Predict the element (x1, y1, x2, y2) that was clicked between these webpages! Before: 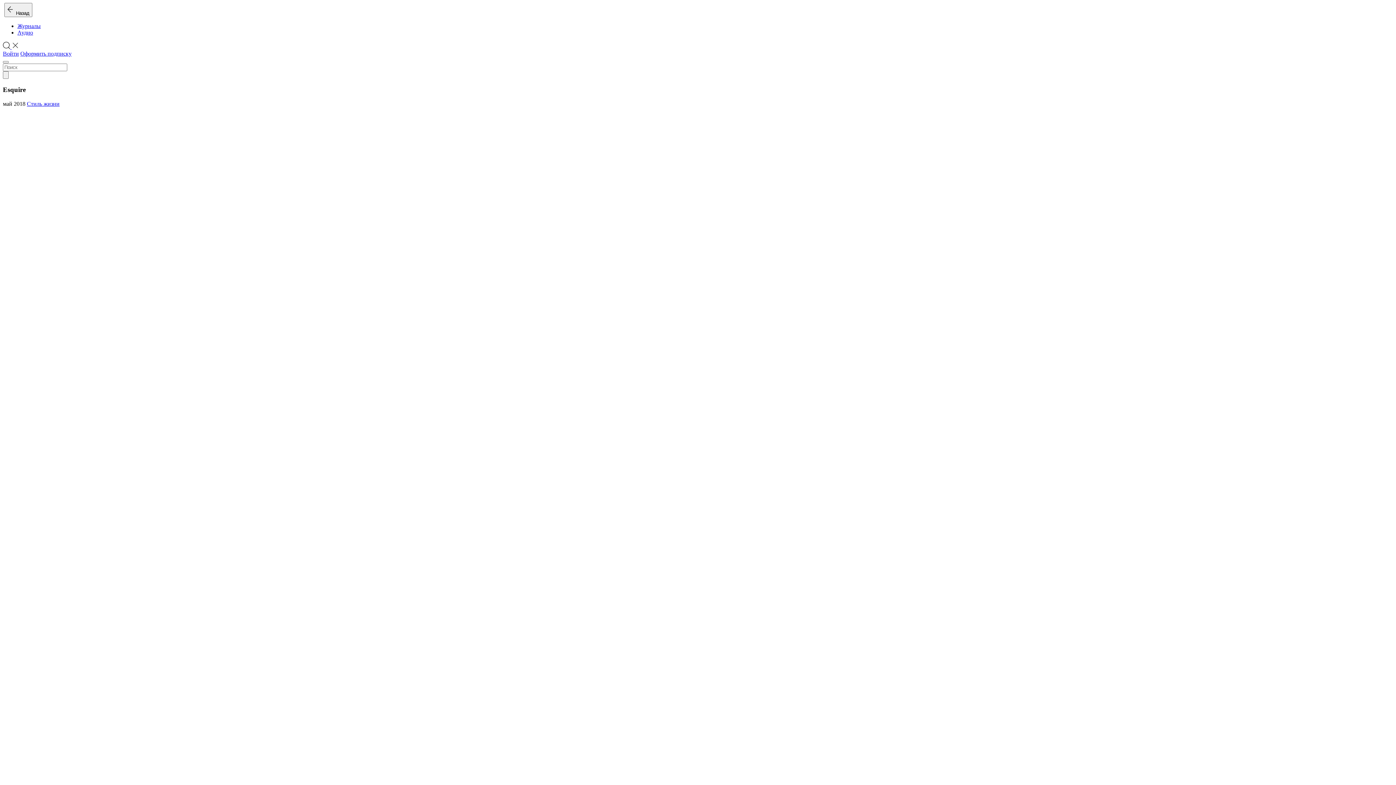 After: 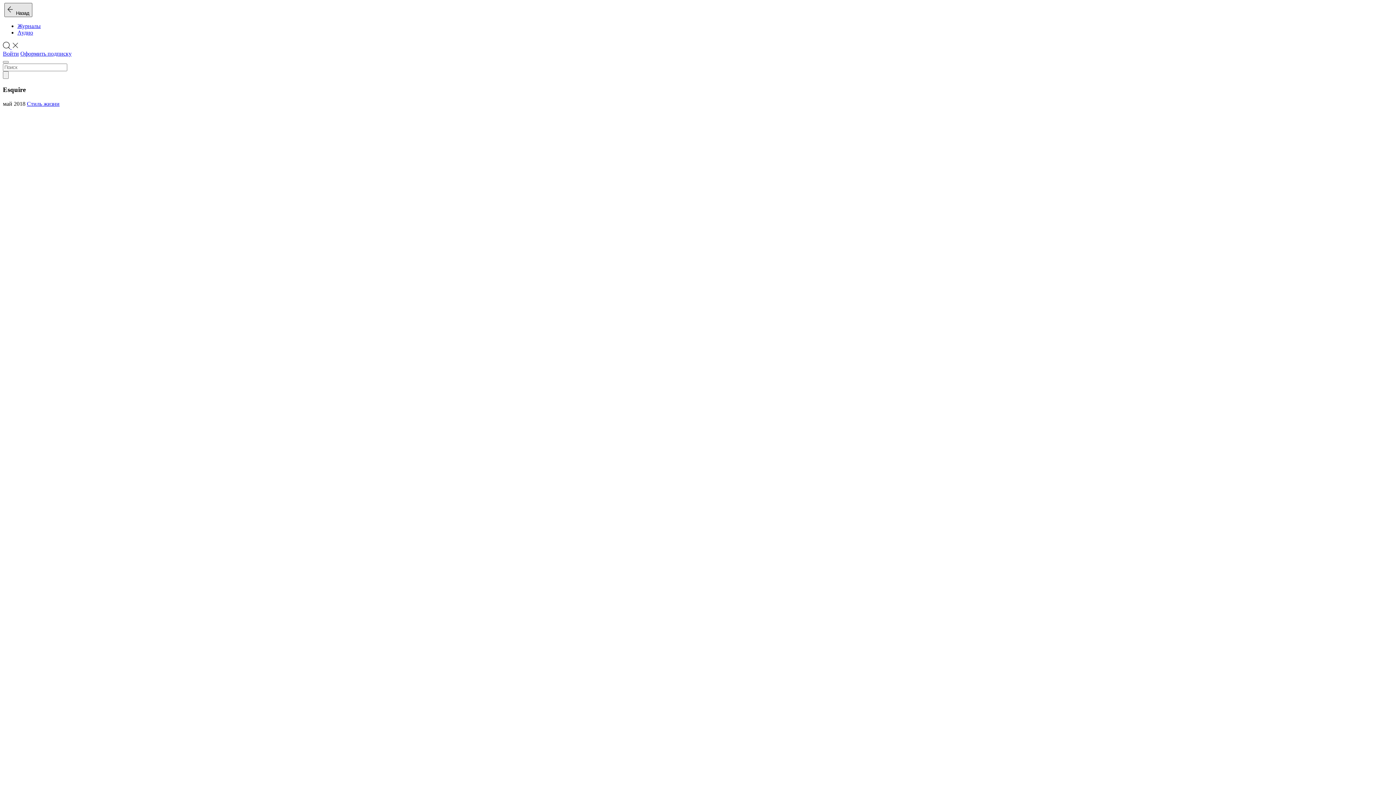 Action: bbox: (4, 2, 32, 17) label:   Назад